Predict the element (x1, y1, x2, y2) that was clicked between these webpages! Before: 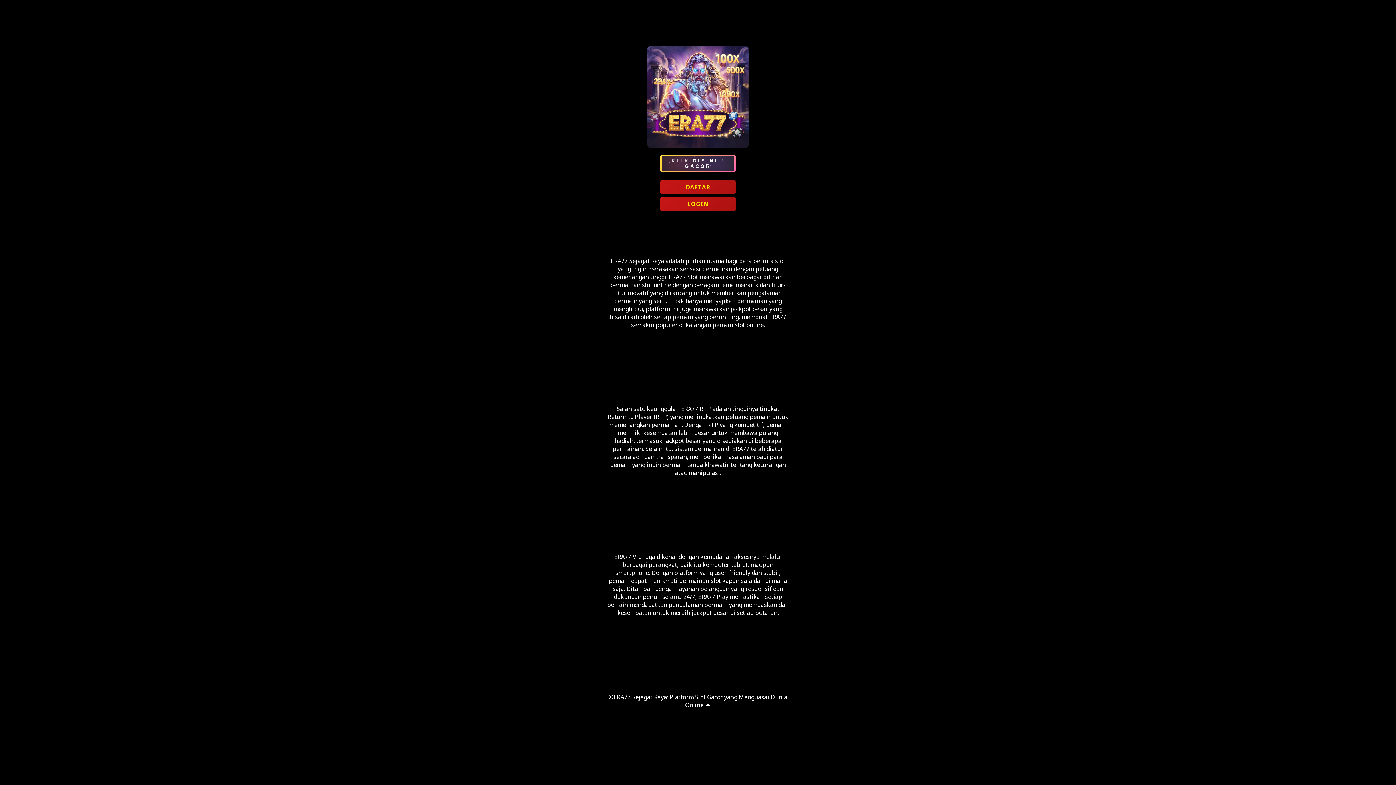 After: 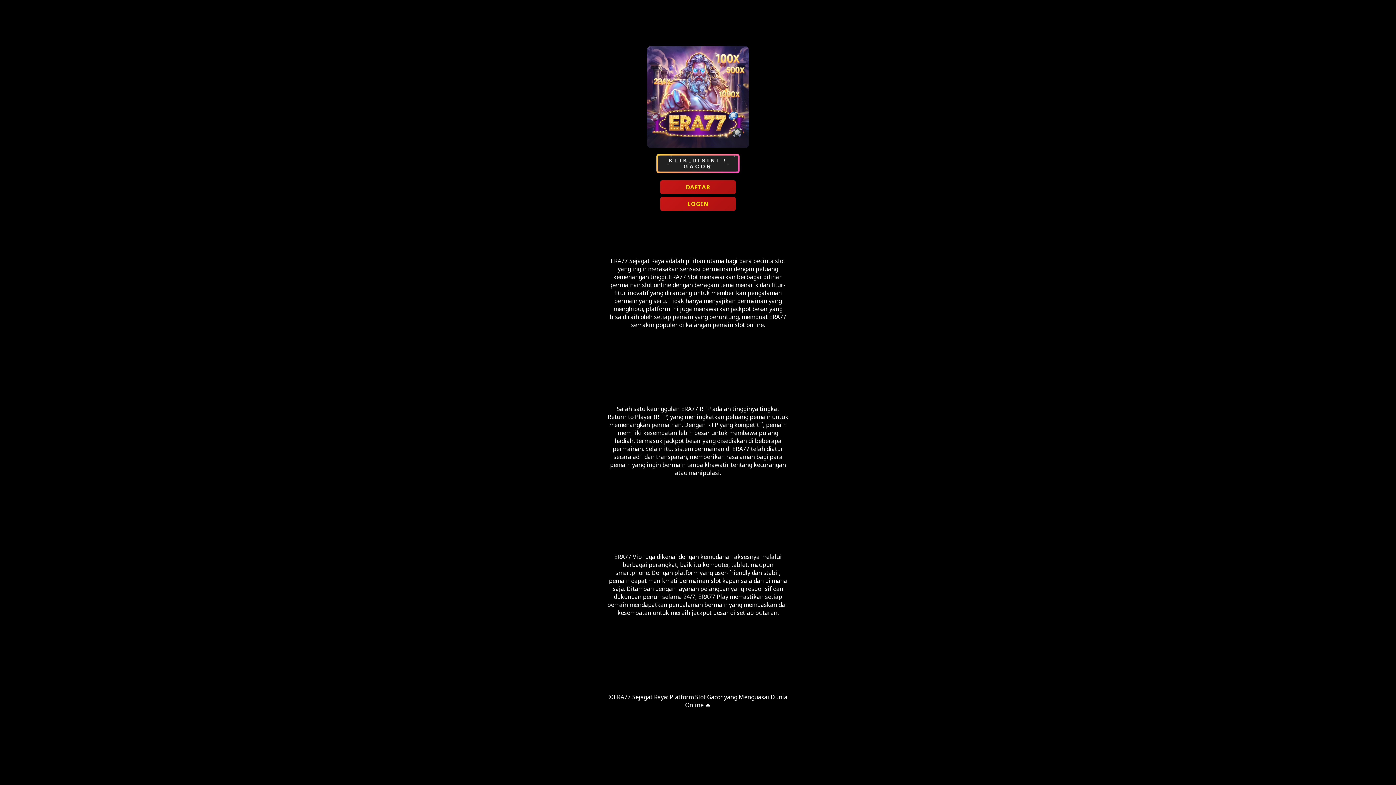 Action: bbox: (660, 154, 736, 172) label: KLIK DISINI ! GACOR